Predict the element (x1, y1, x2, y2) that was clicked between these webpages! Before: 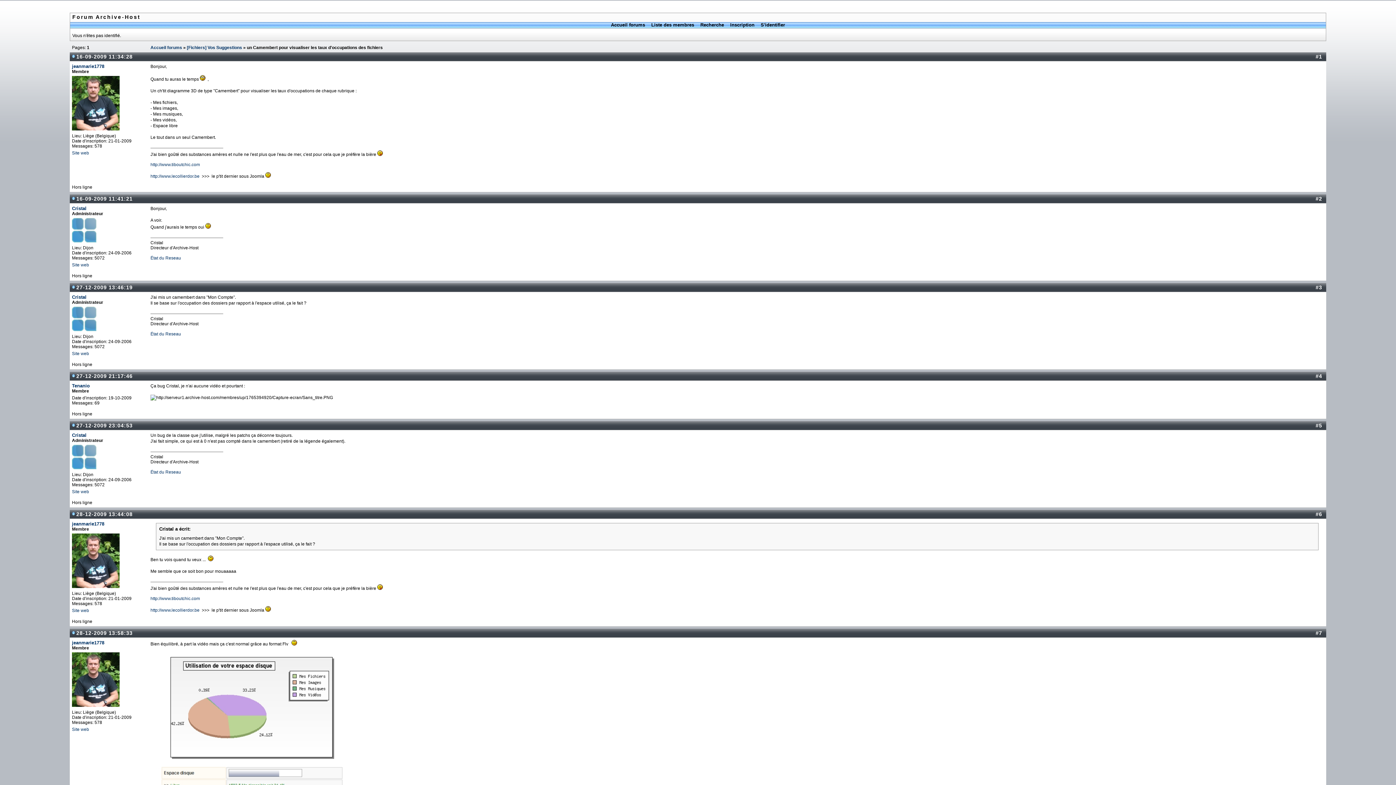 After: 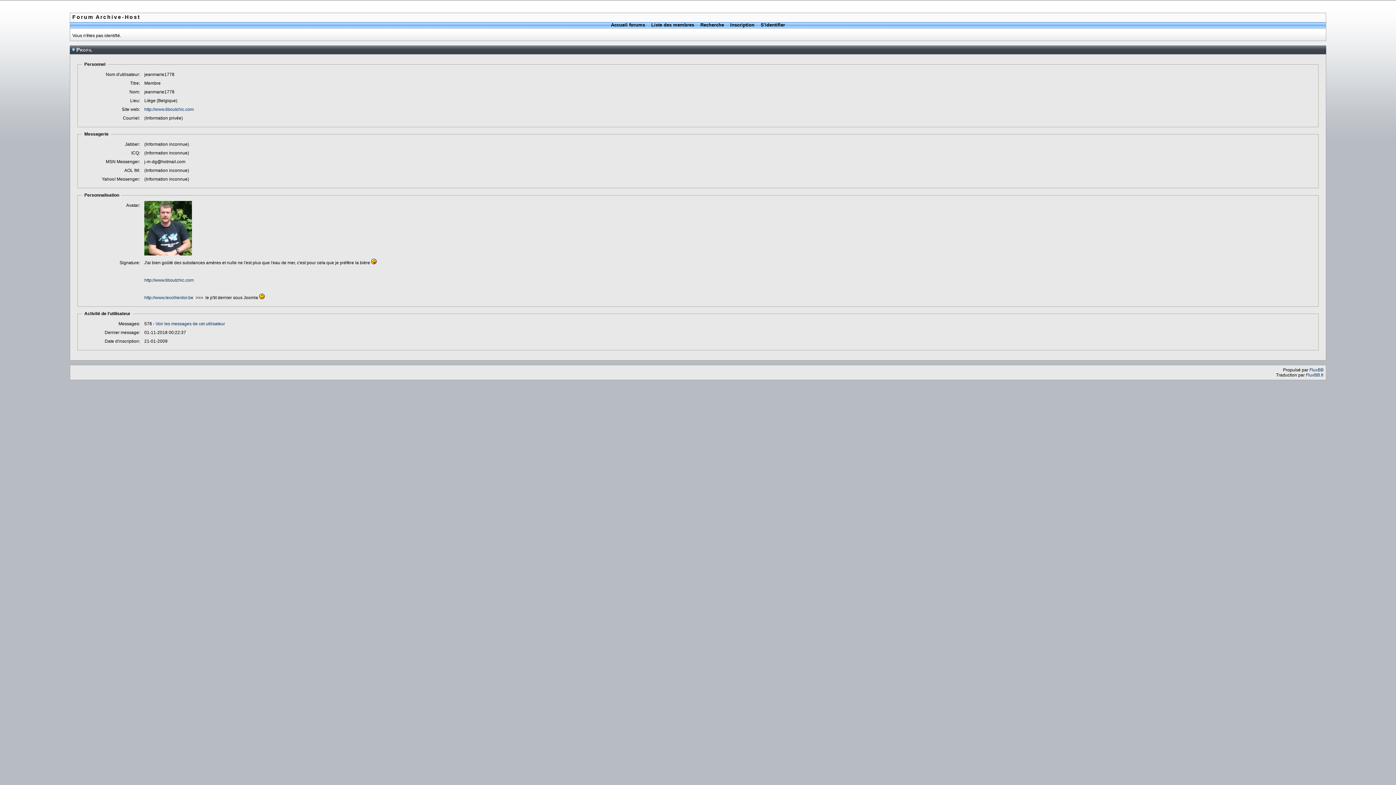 Action: bbox: (72, 640, 104, 645) label: jeanmarie1778